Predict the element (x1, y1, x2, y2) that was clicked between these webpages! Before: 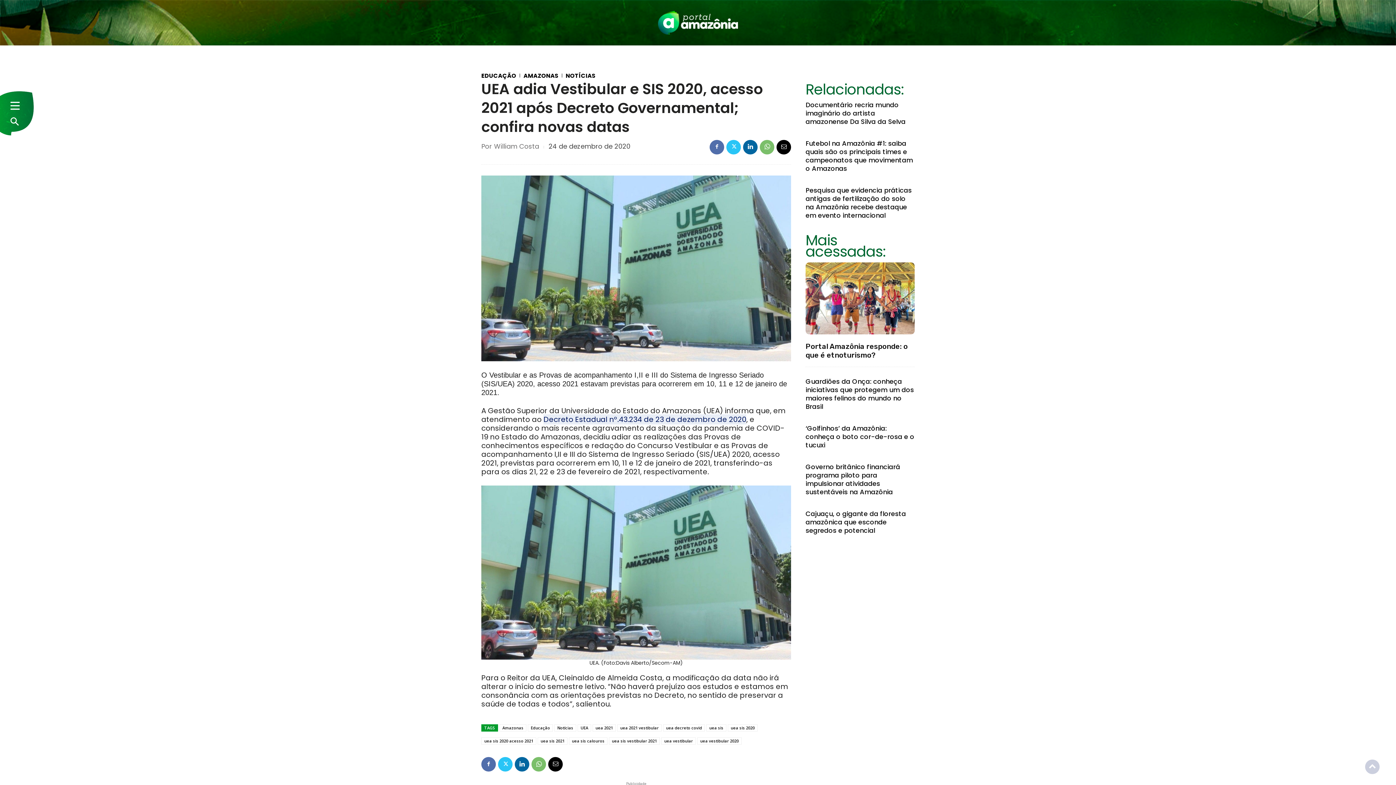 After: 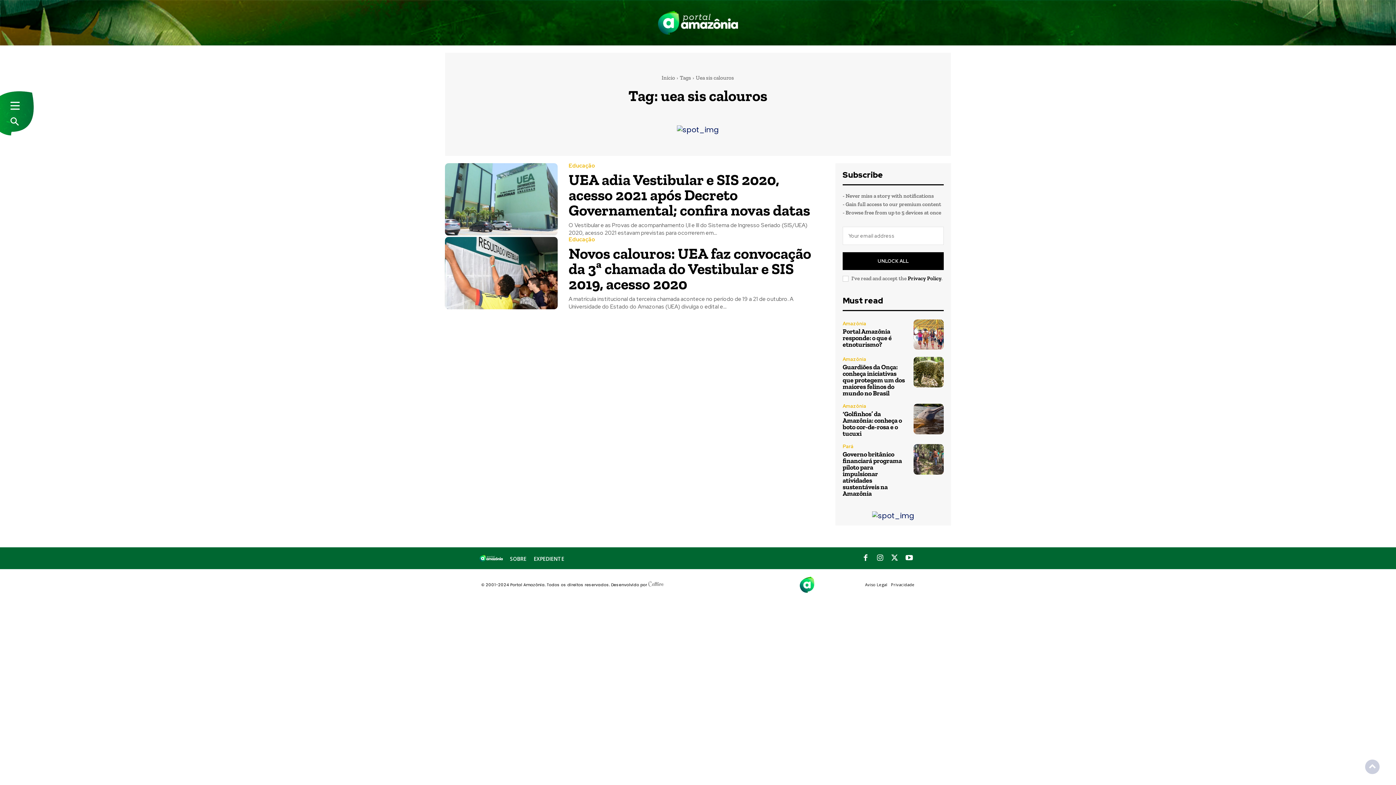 Action: label: uea sis calouros bbox: (569, 737, 607, 745)